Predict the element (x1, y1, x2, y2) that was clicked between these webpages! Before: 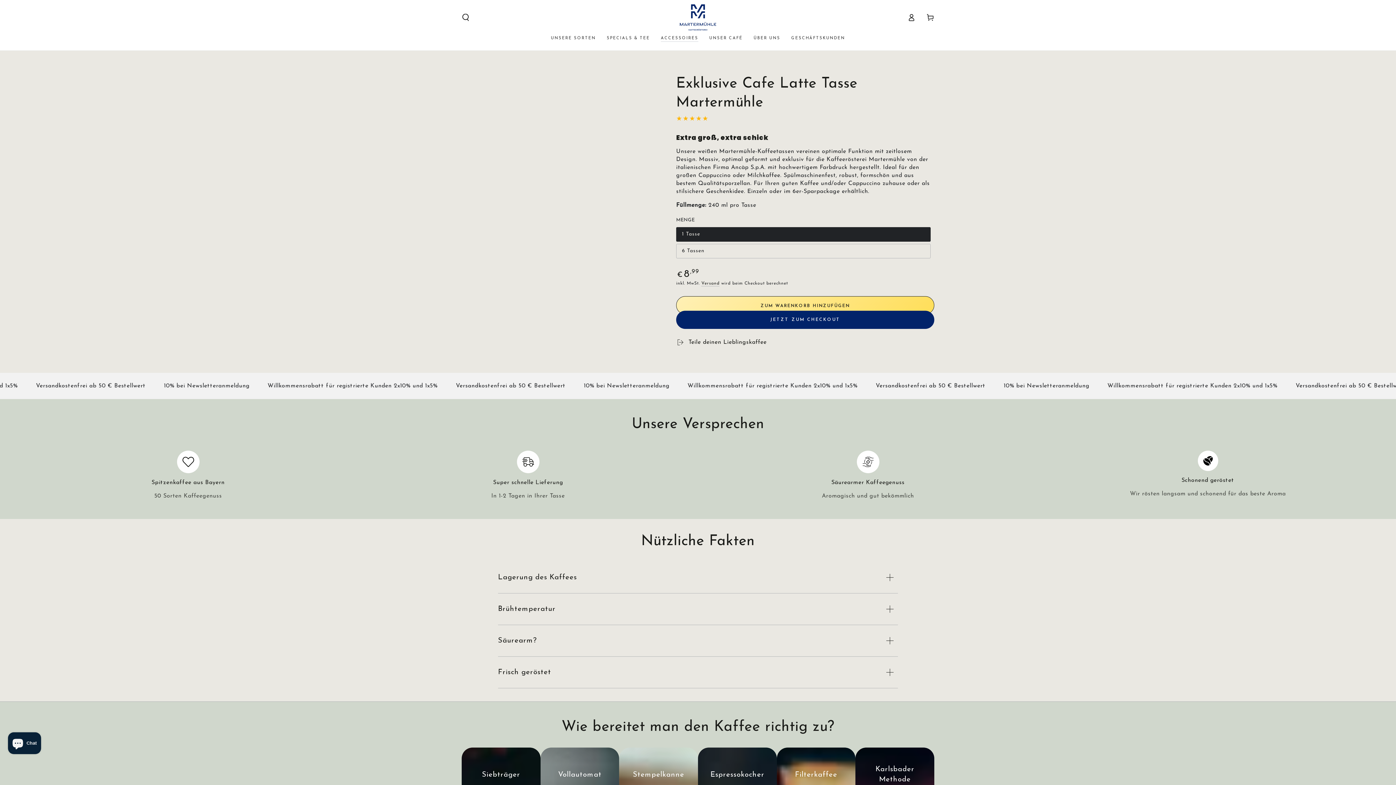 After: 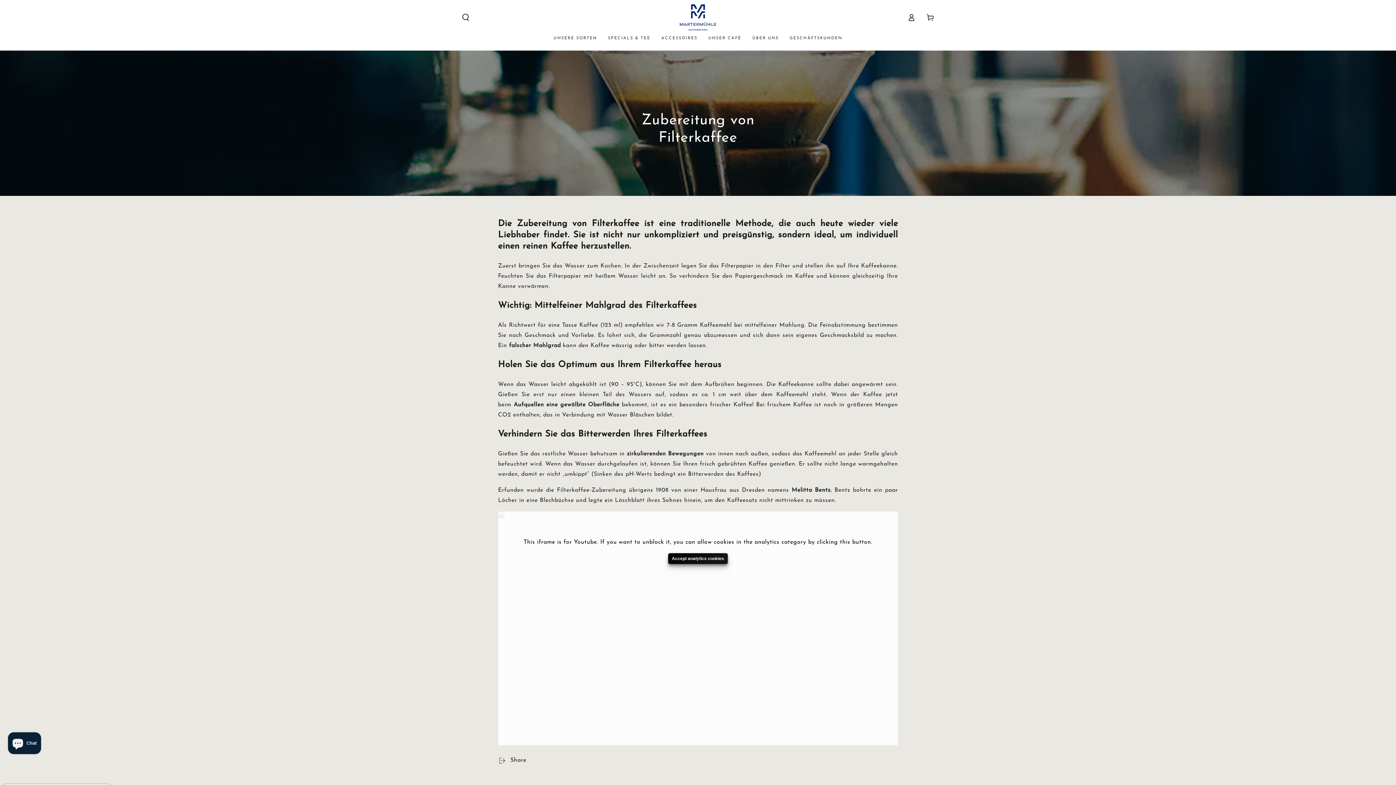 Action: bbox: (776, 733, 855, 788) label: Filterkaffee